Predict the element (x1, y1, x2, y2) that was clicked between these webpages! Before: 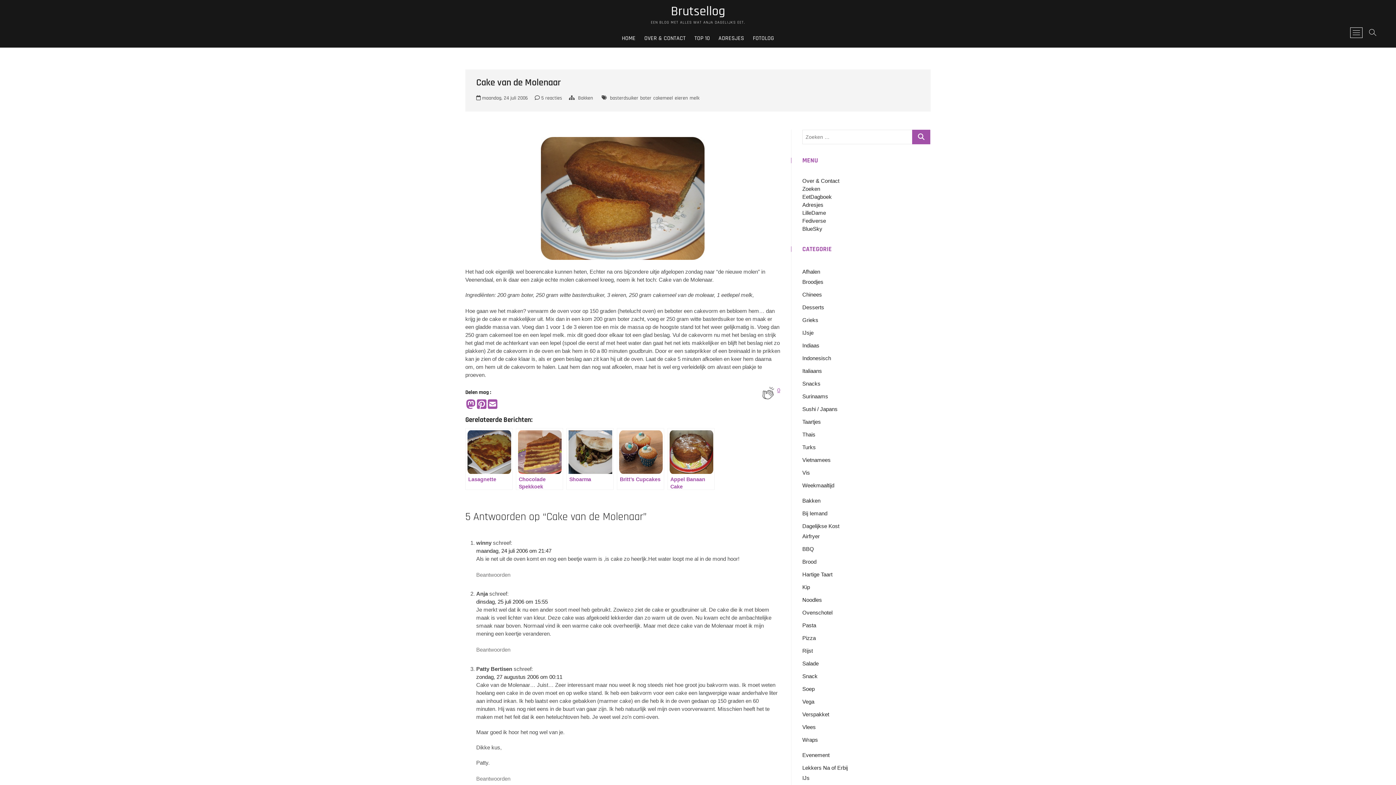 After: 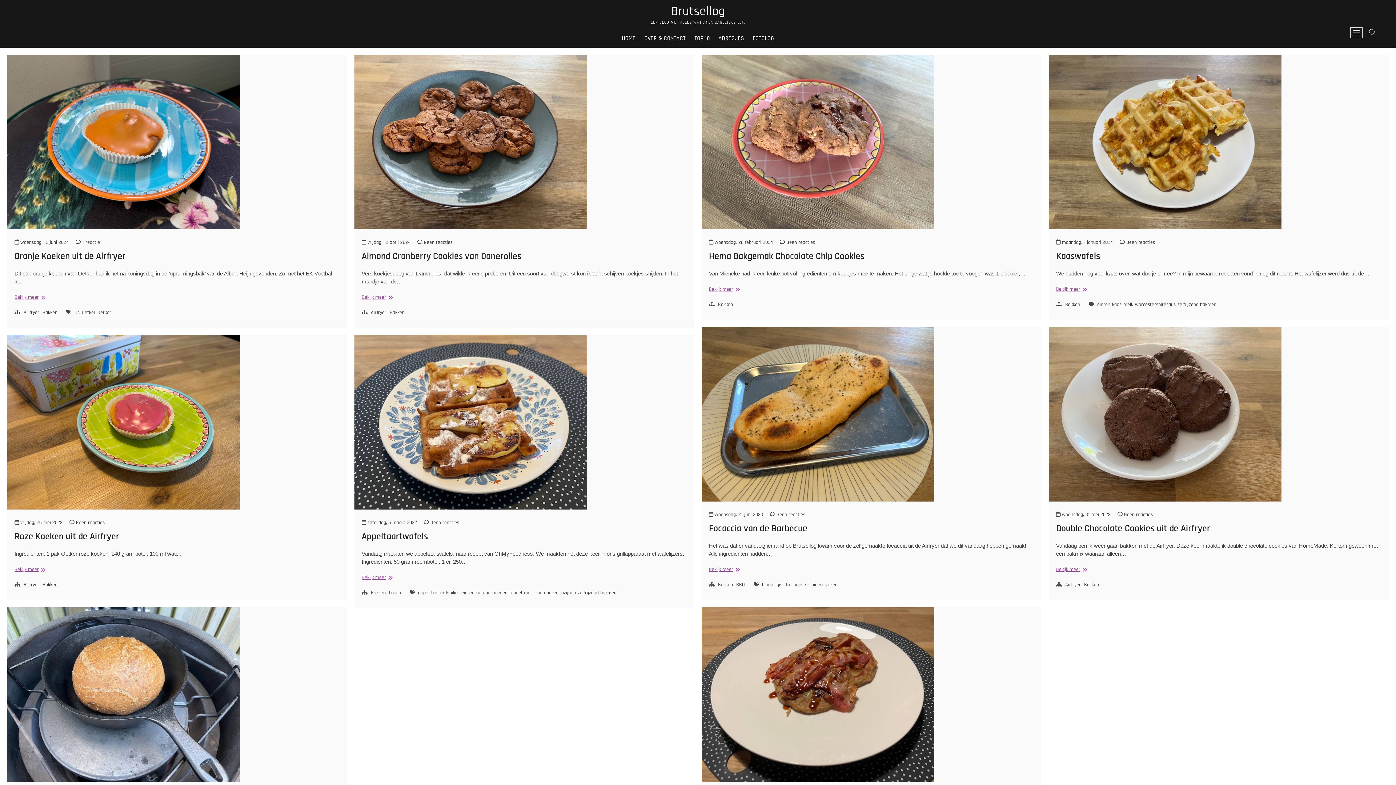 Action: label: Bakken bbox: (578, 94, 594, 103)